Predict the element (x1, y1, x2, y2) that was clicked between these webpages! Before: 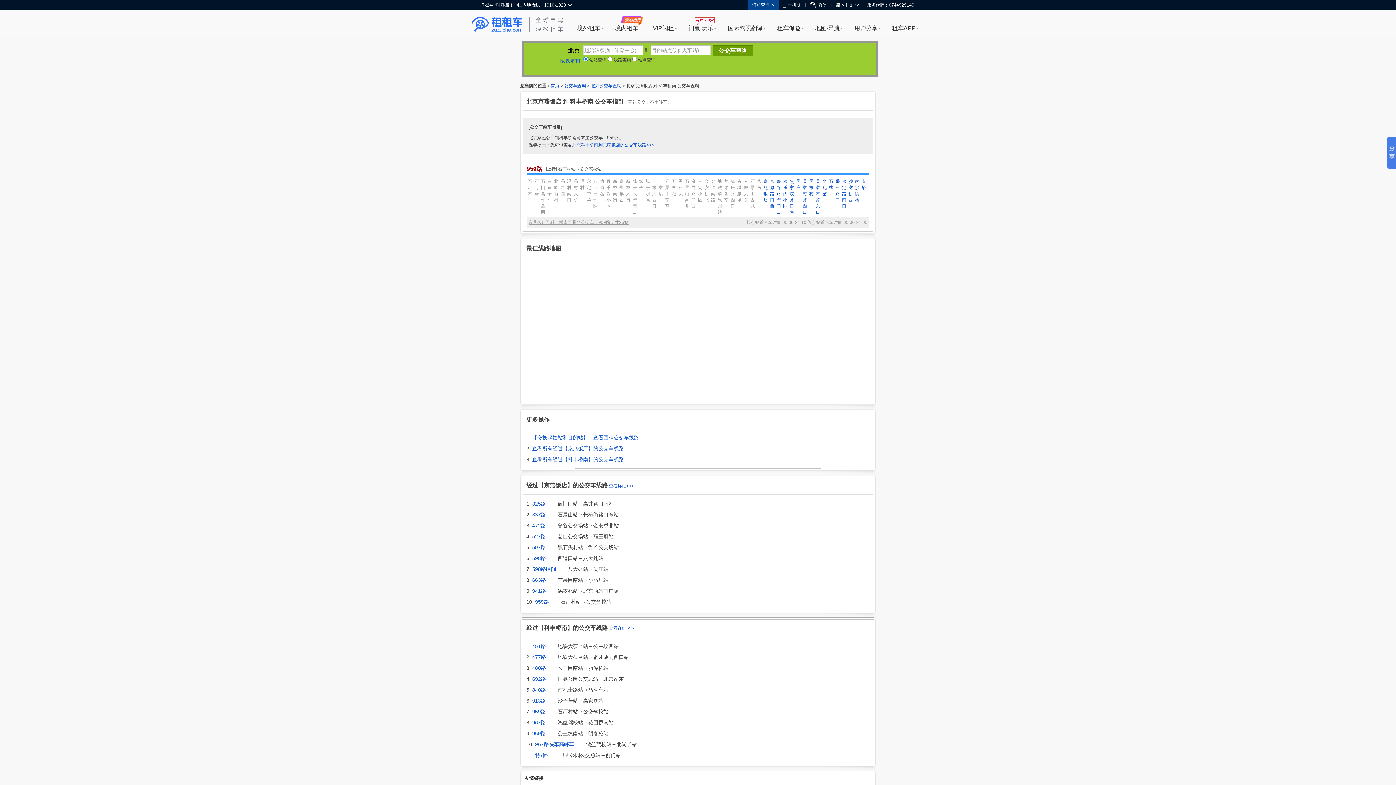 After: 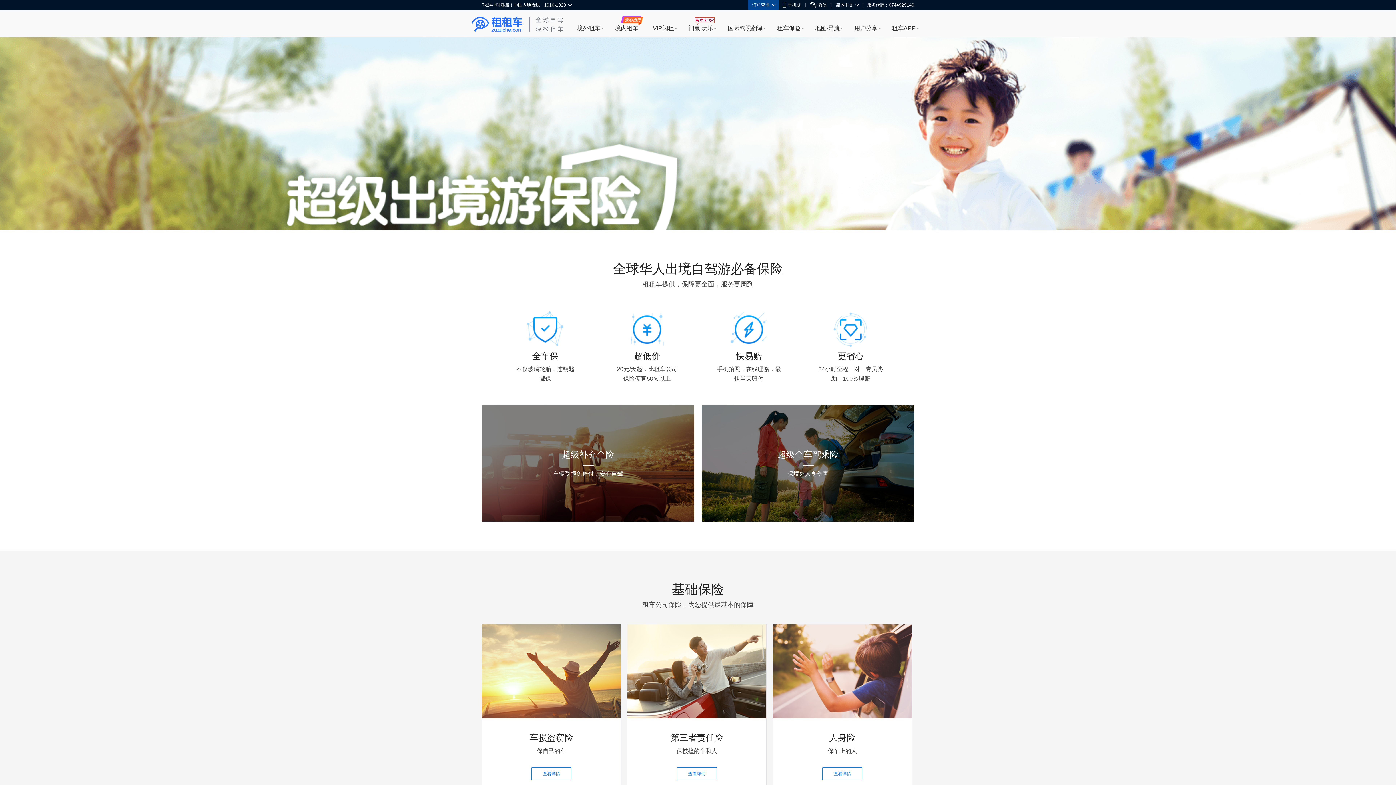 Action: bbox: (777, 19, 800, 37) label: 租车保险